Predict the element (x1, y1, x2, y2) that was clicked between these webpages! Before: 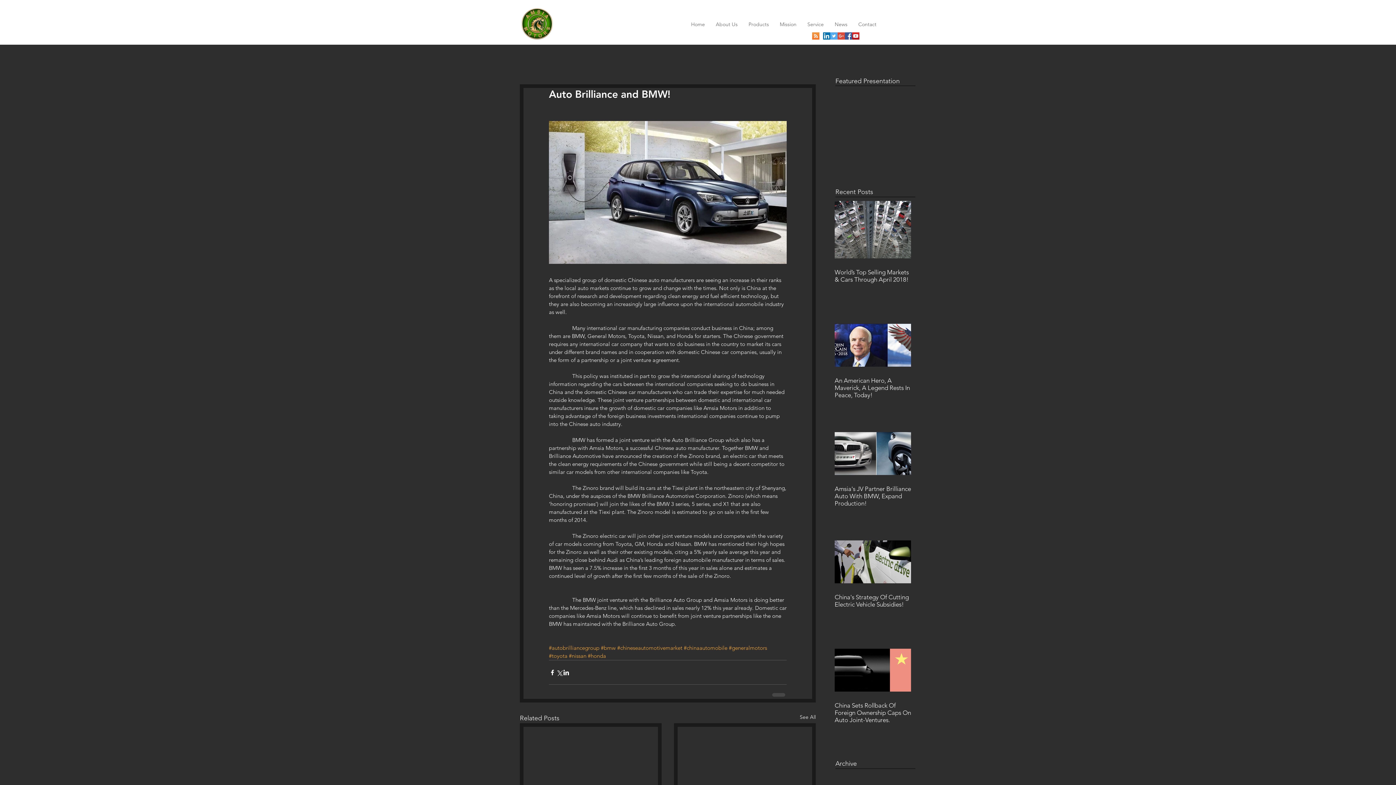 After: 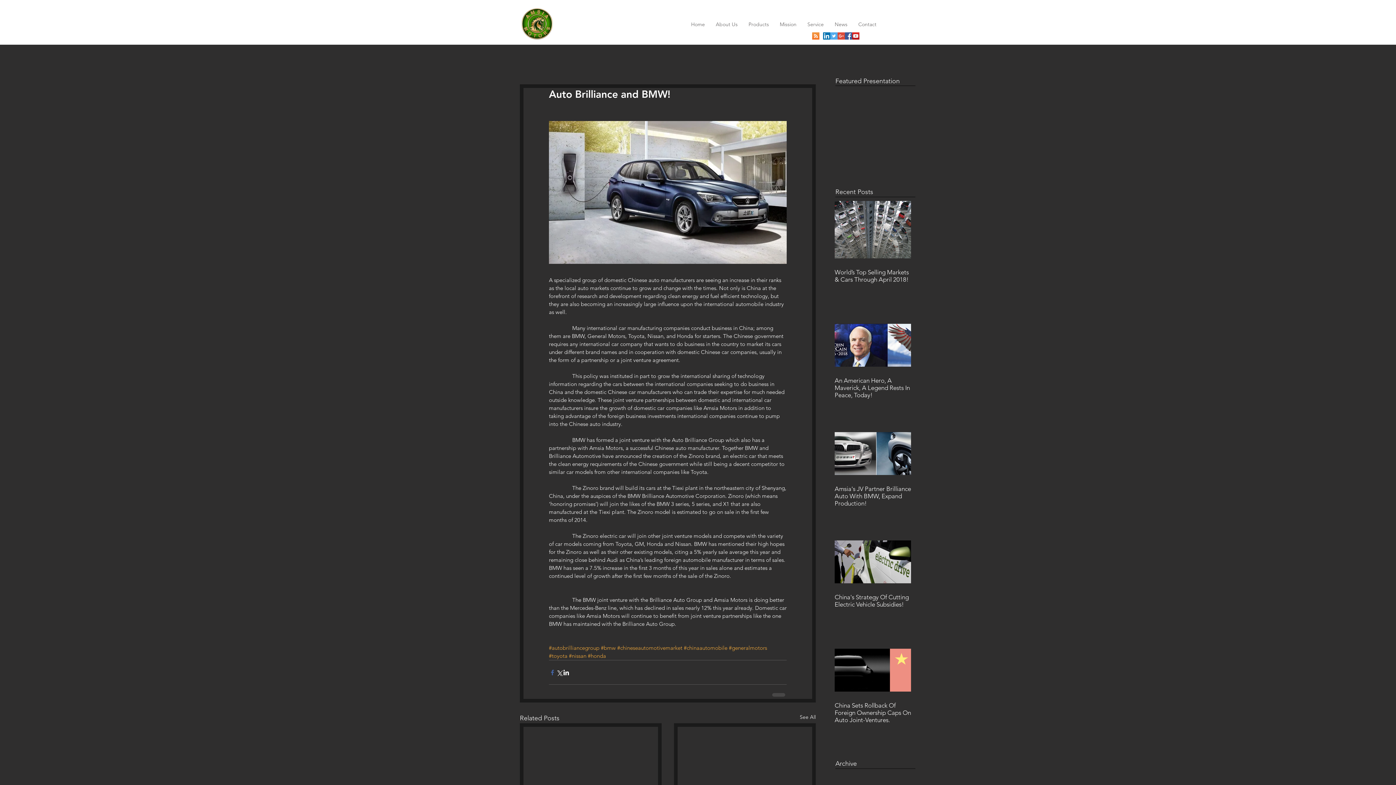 Action: label: Share via Facebook bbox: (549, 669, 556, 676)